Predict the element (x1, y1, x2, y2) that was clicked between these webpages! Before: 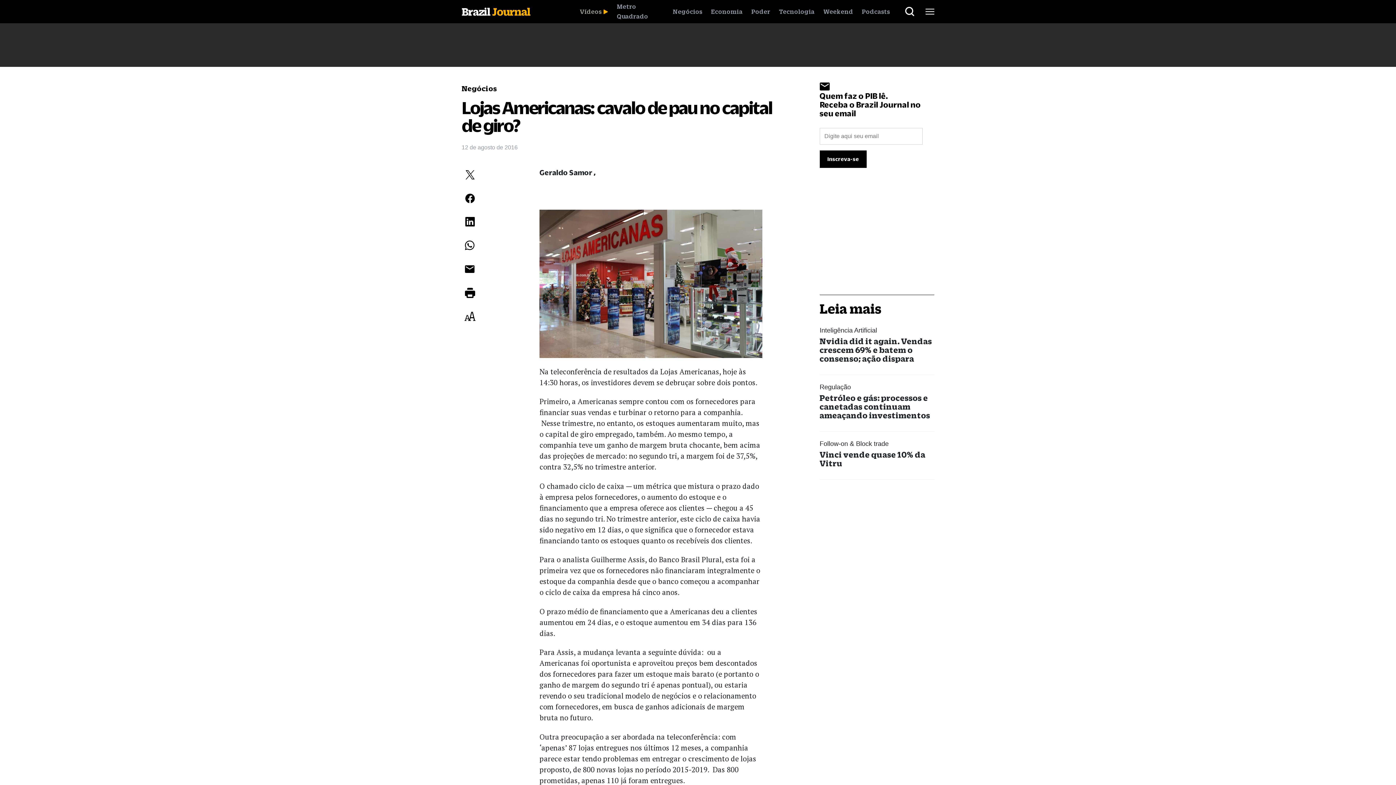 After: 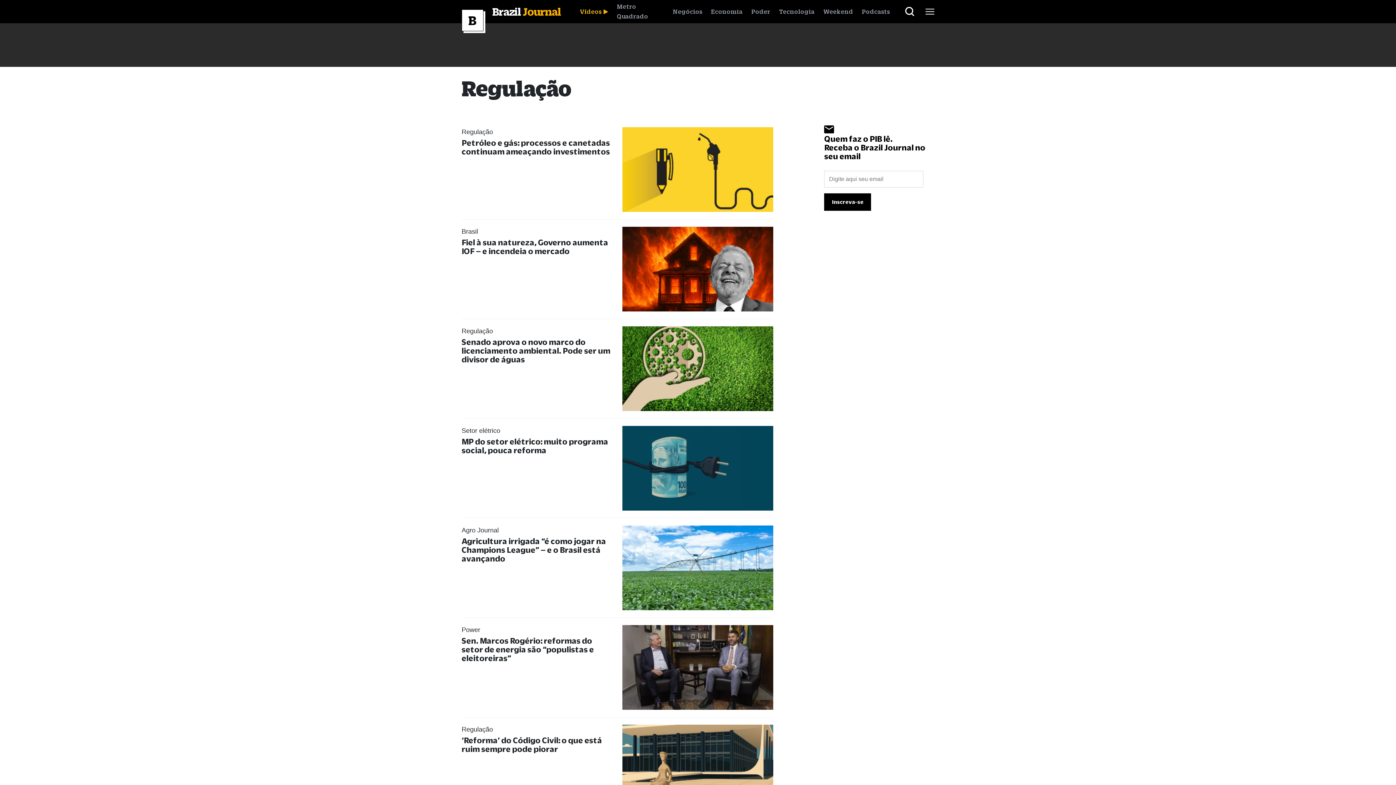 Action: label: Regulação bbox: (819, 383, 851, 390)